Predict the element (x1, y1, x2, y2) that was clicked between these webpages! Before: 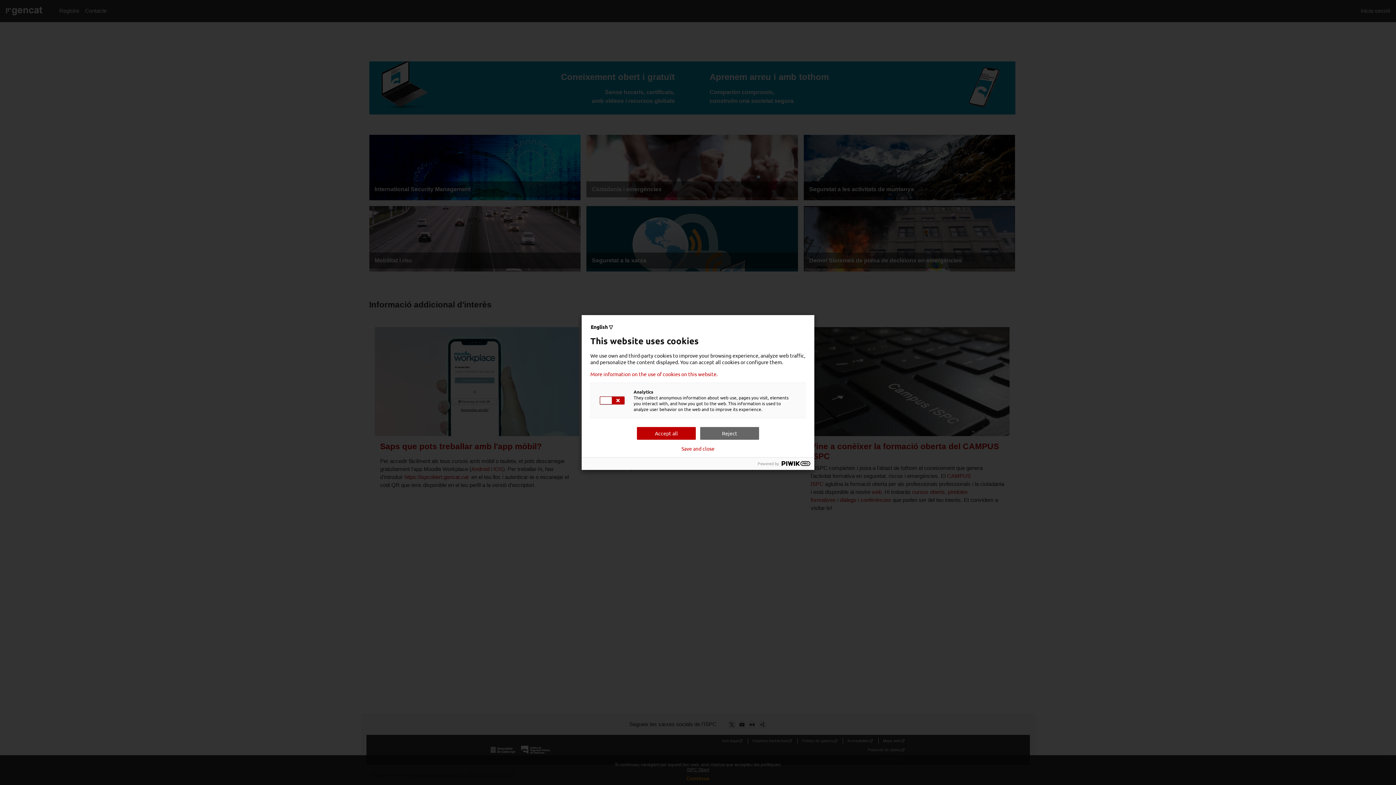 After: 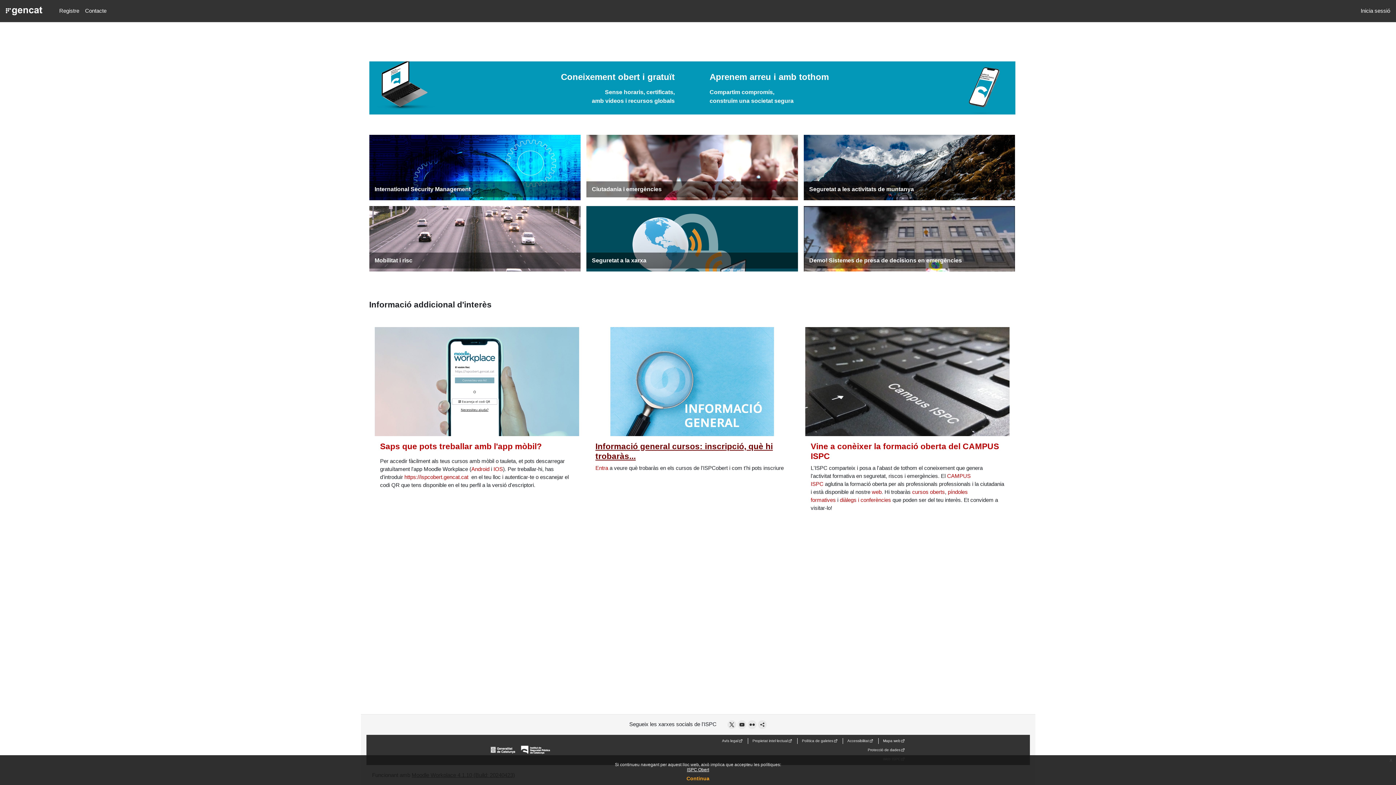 Action: label: Save and close bbox: (681, 445, 714, 451)